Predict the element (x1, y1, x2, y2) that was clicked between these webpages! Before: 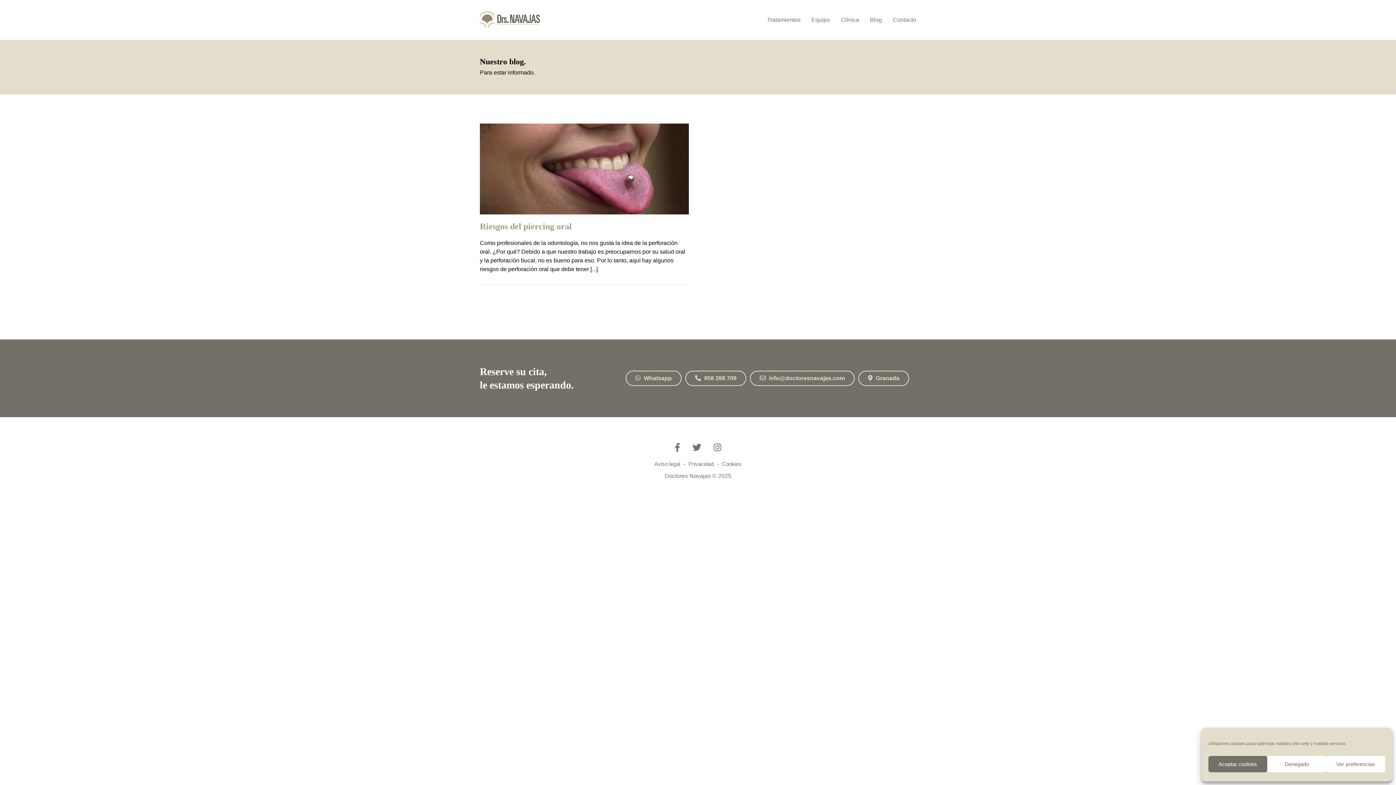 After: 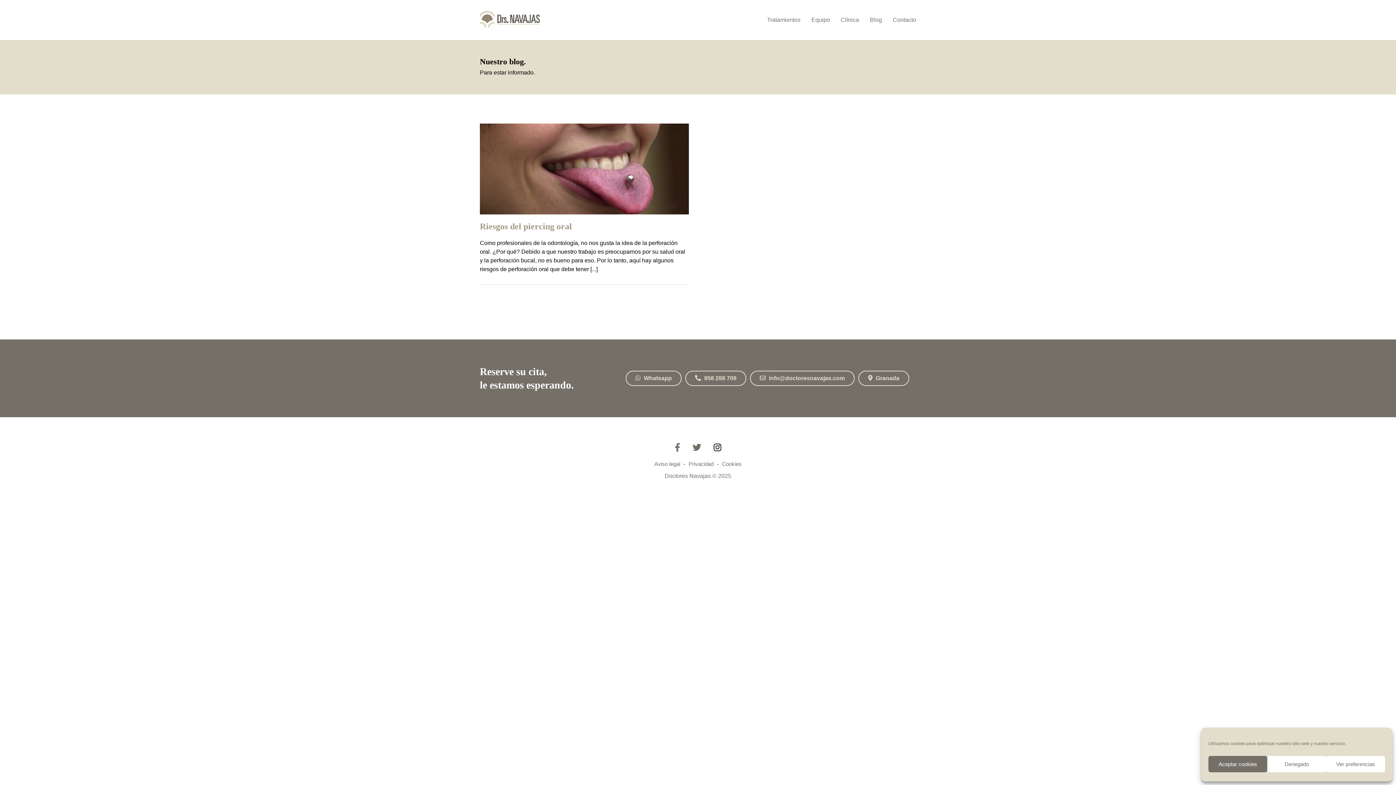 Action: bbox: (713, 442, 721, 452)